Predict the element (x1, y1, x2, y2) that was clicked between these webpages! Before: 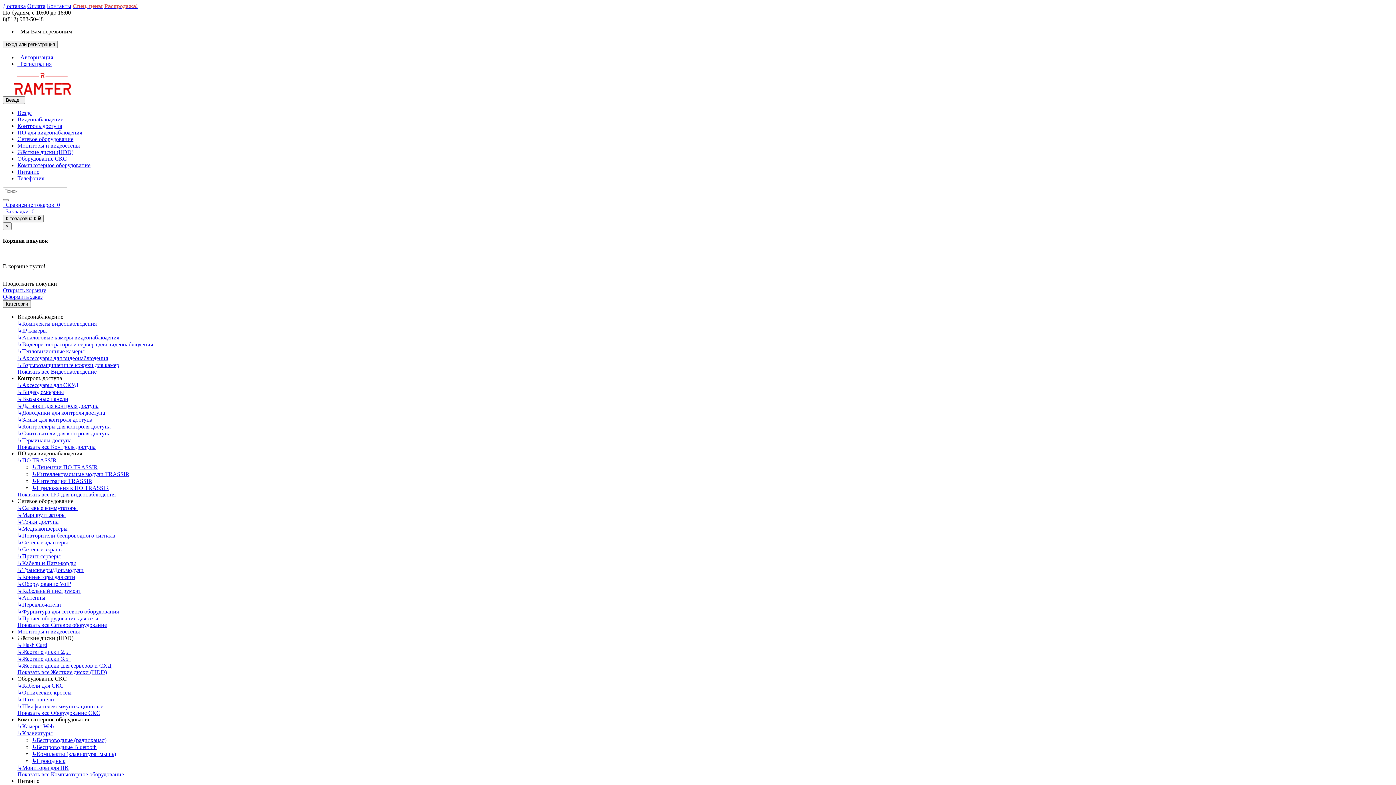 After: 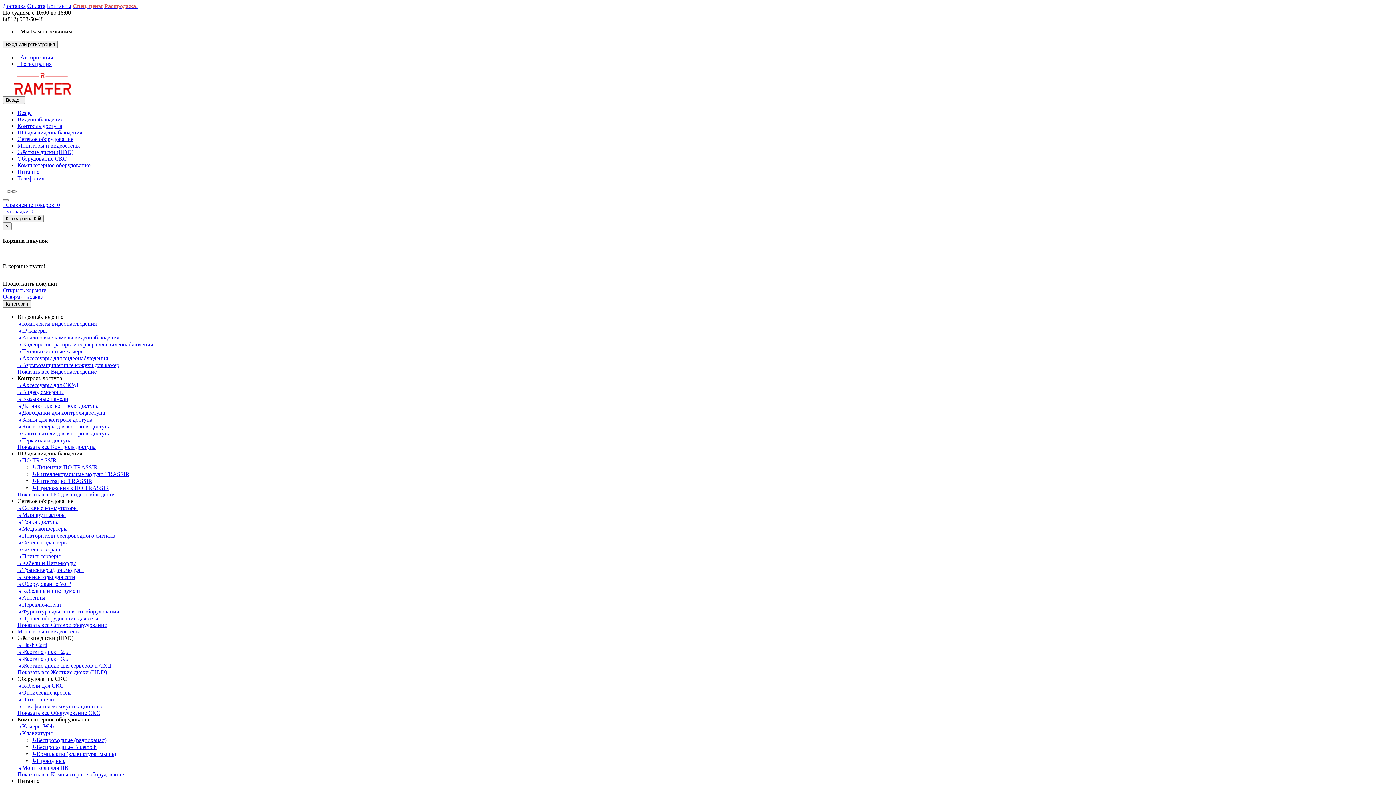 Action: bbox: (17, 129, 82, 135) label: ПО для видеонаблюдения